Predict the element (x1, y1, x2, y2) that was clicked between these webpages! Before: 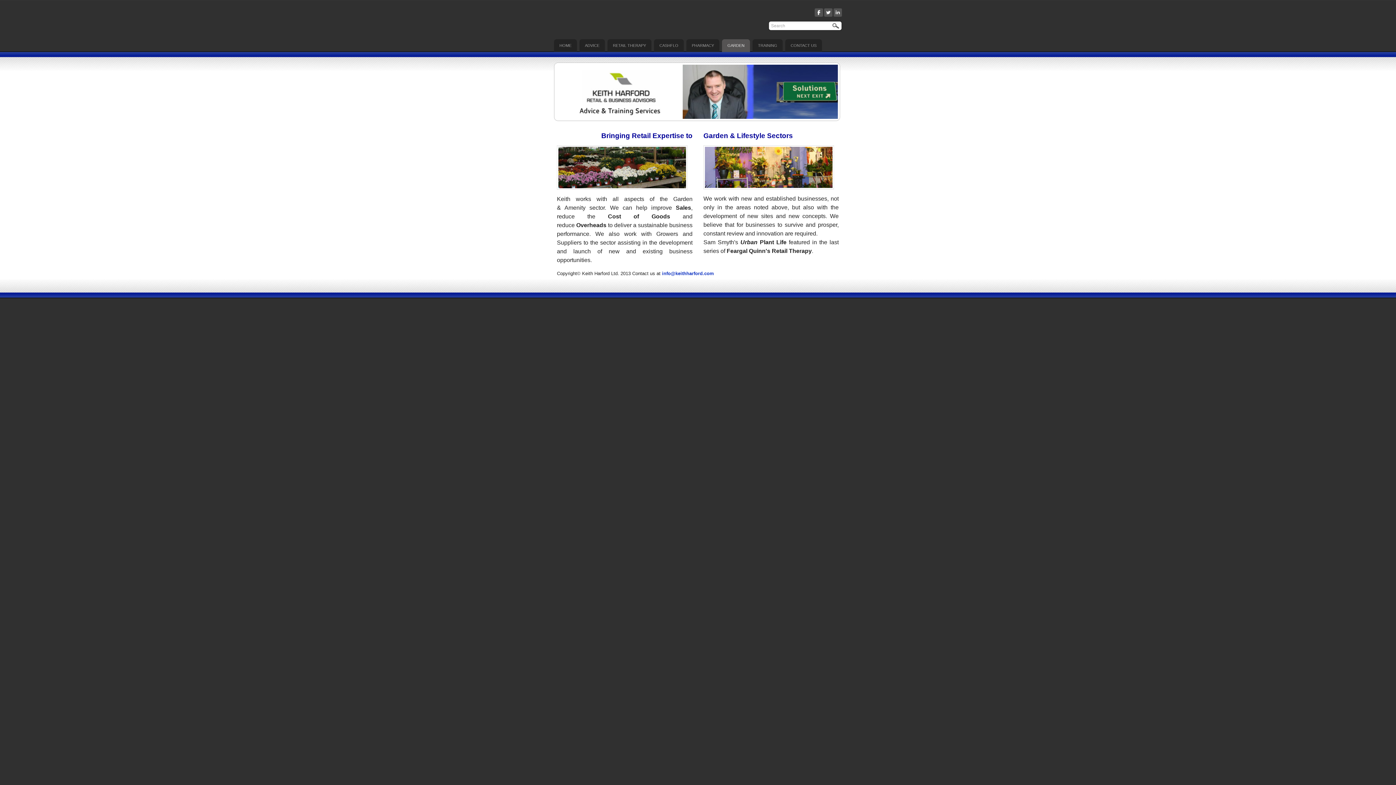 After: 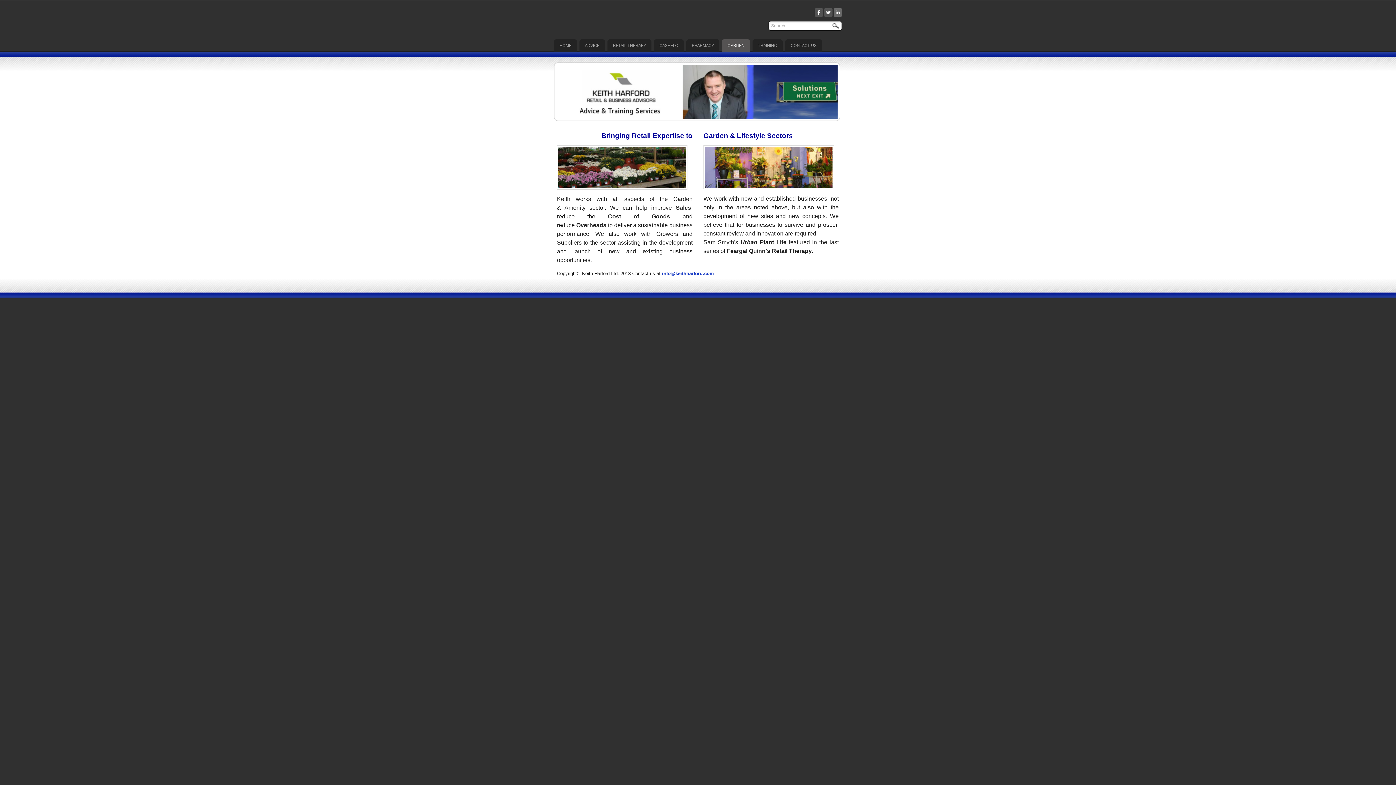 Action: bbox: (833, 8, 842, 16)